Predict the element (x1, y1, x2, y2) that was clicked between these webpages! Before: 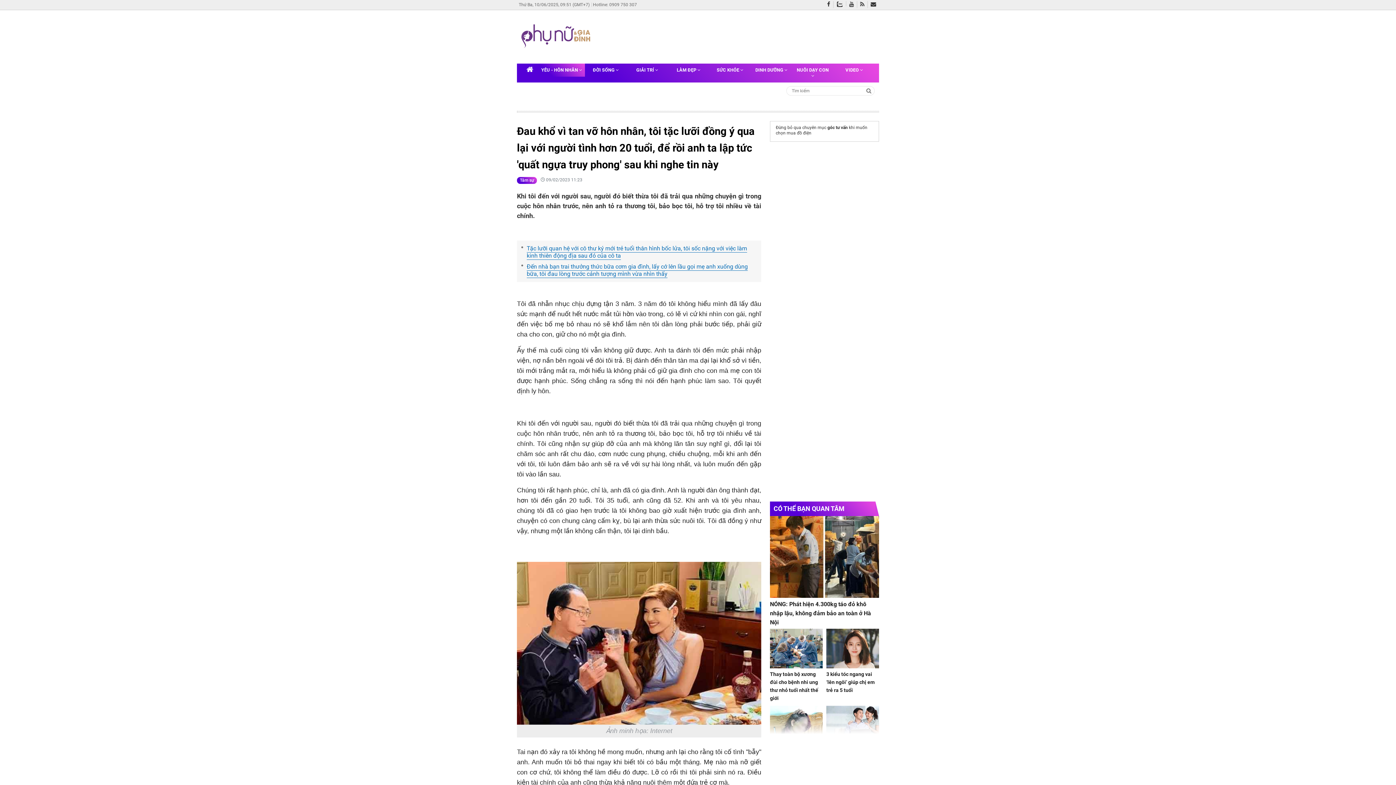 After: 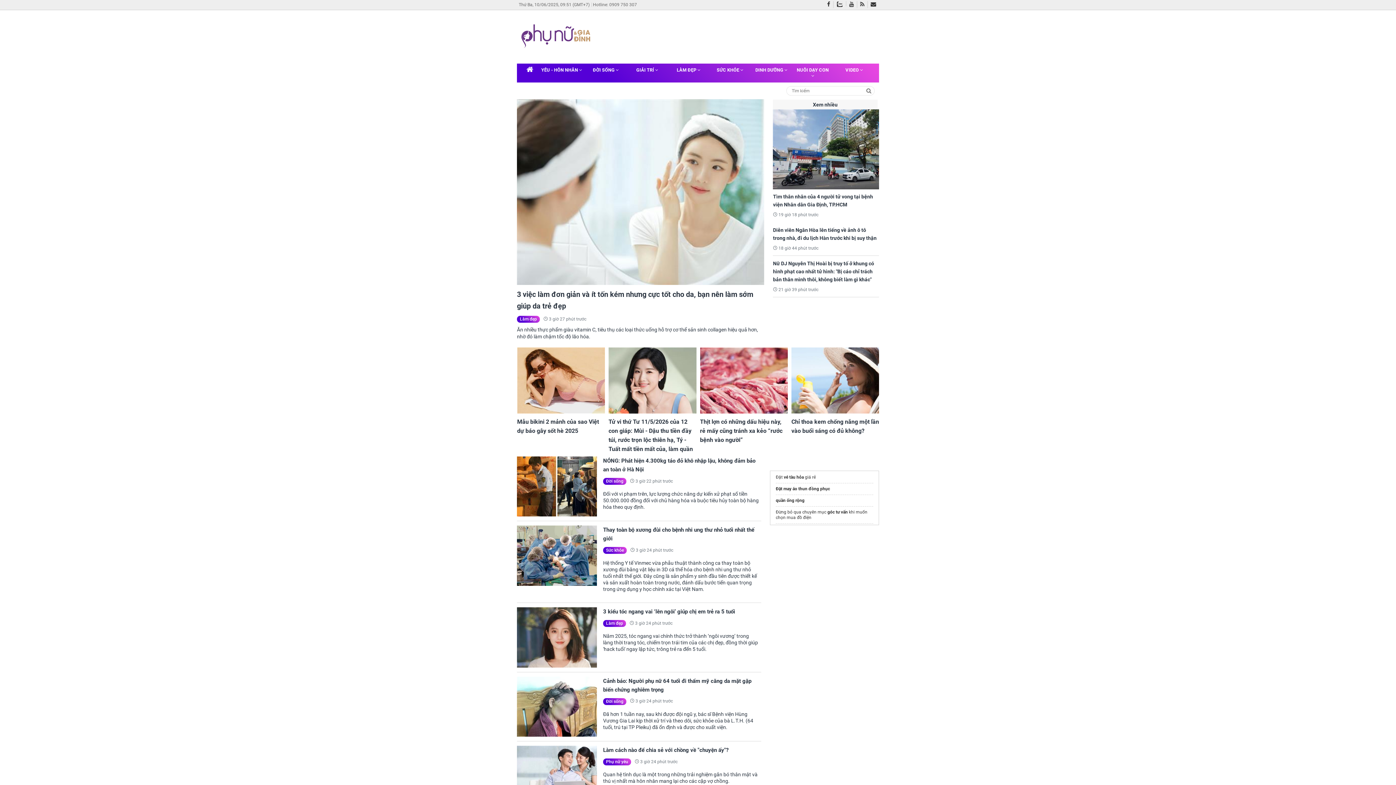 Action: bbox: (866, 87, 872, 93)